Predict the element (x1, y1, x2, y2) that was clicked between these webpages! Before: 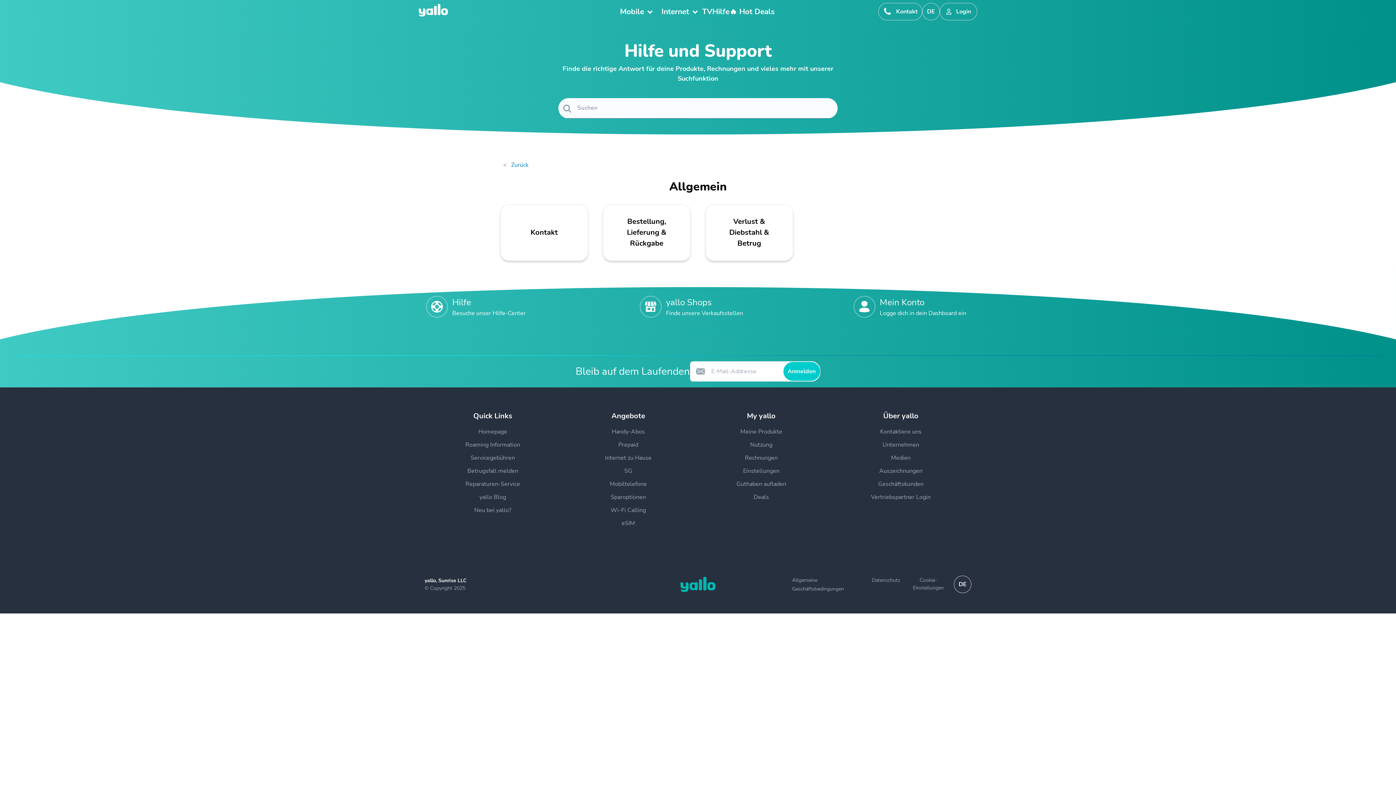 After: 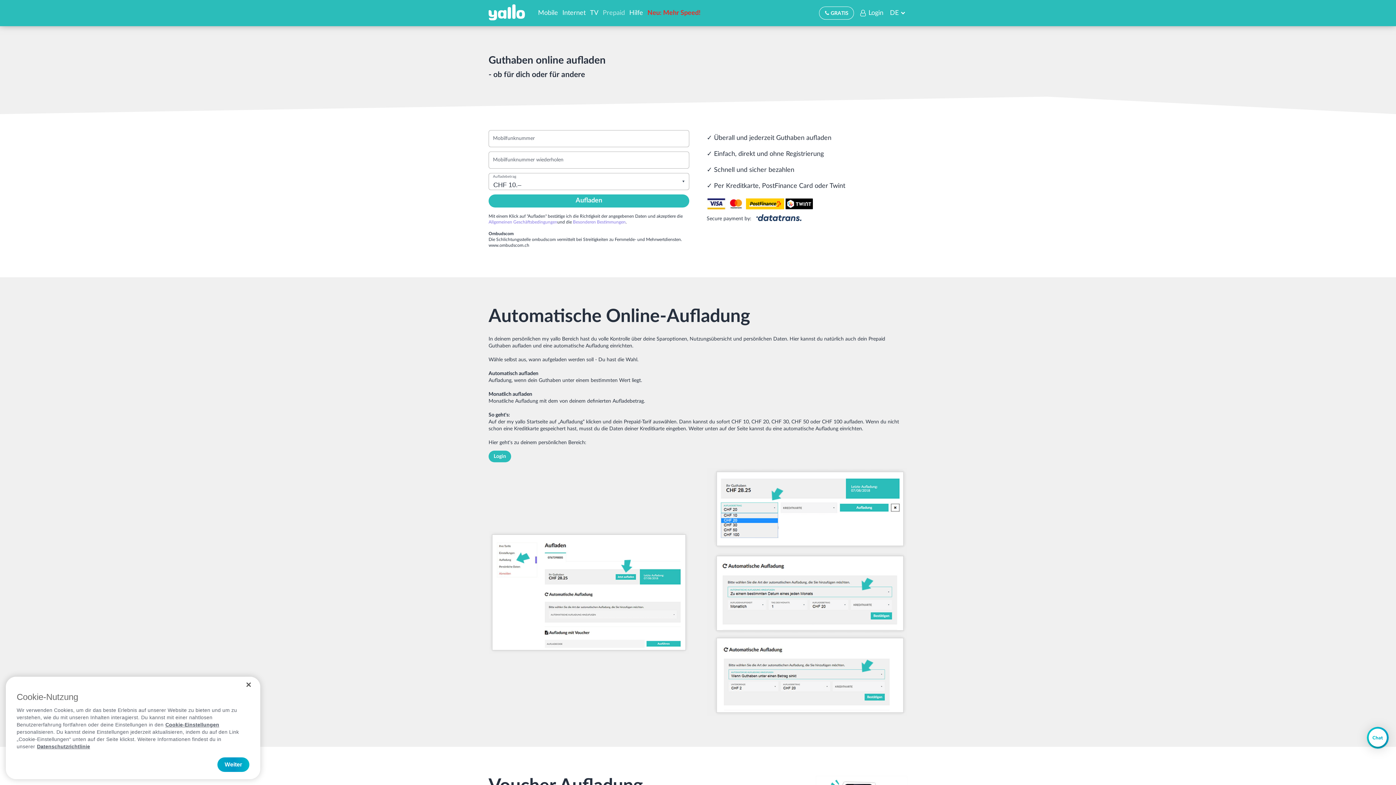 Action: label: Guthaben aufladen bbox: (736, 480, 786, 488)